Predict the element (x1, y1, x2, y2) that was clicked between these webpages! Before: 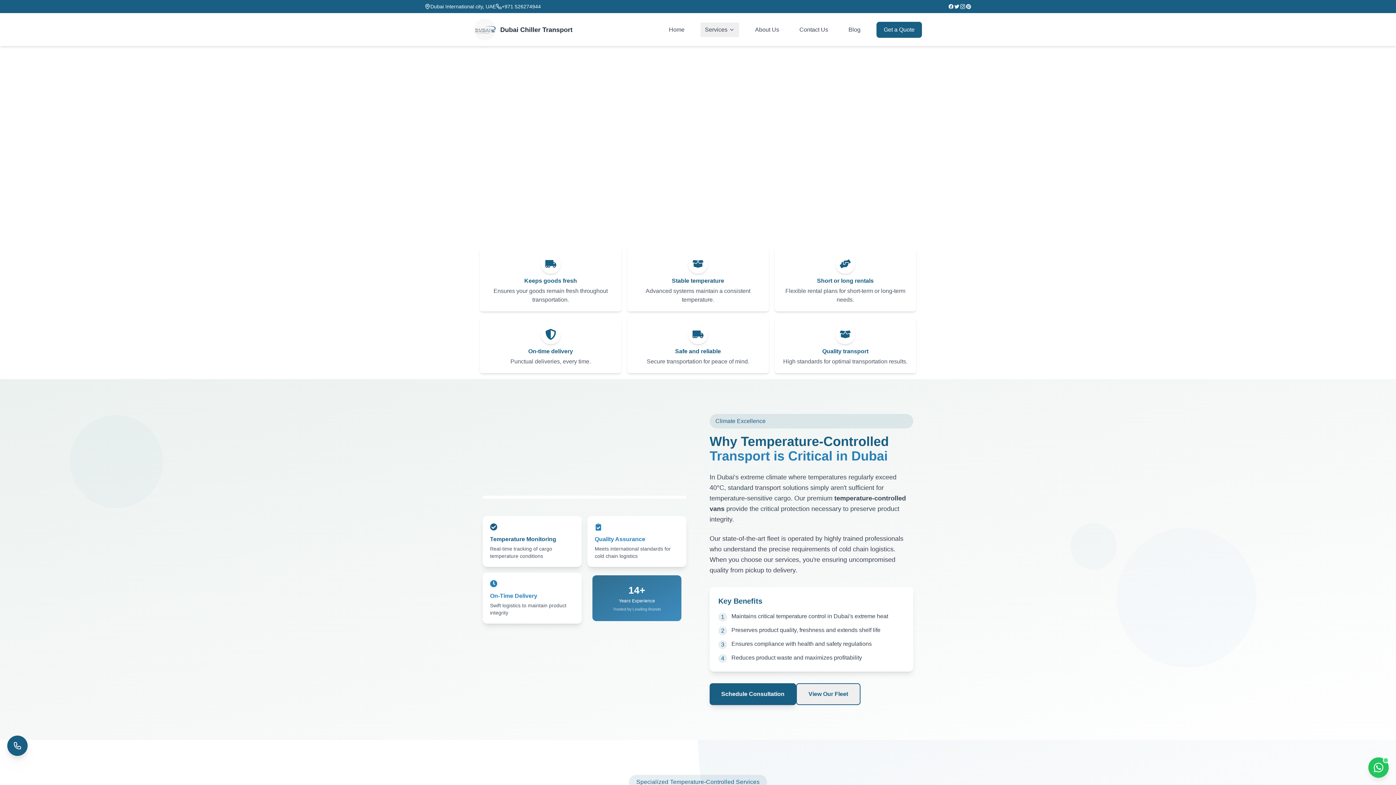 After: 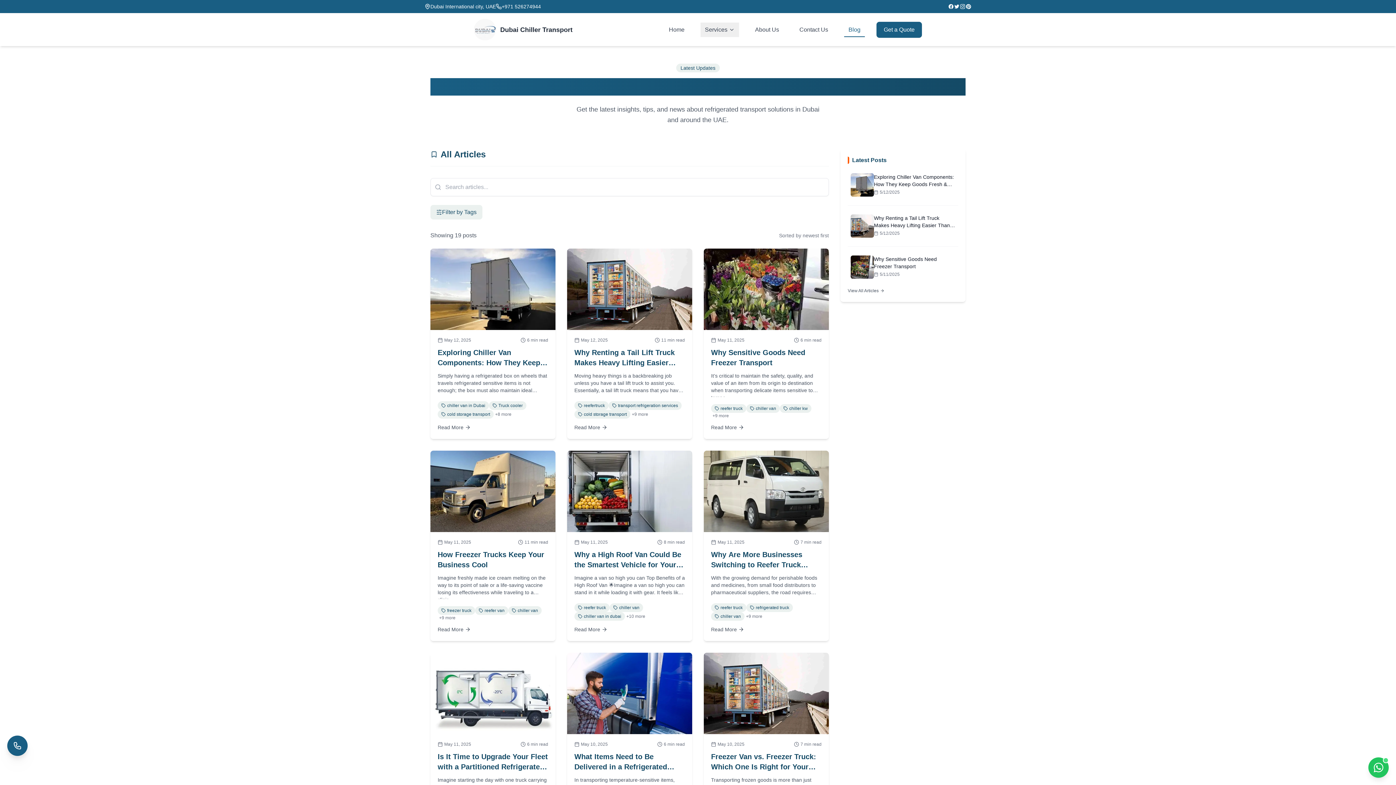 Action: bbox: (844, 22, 865, 36) label: Blog